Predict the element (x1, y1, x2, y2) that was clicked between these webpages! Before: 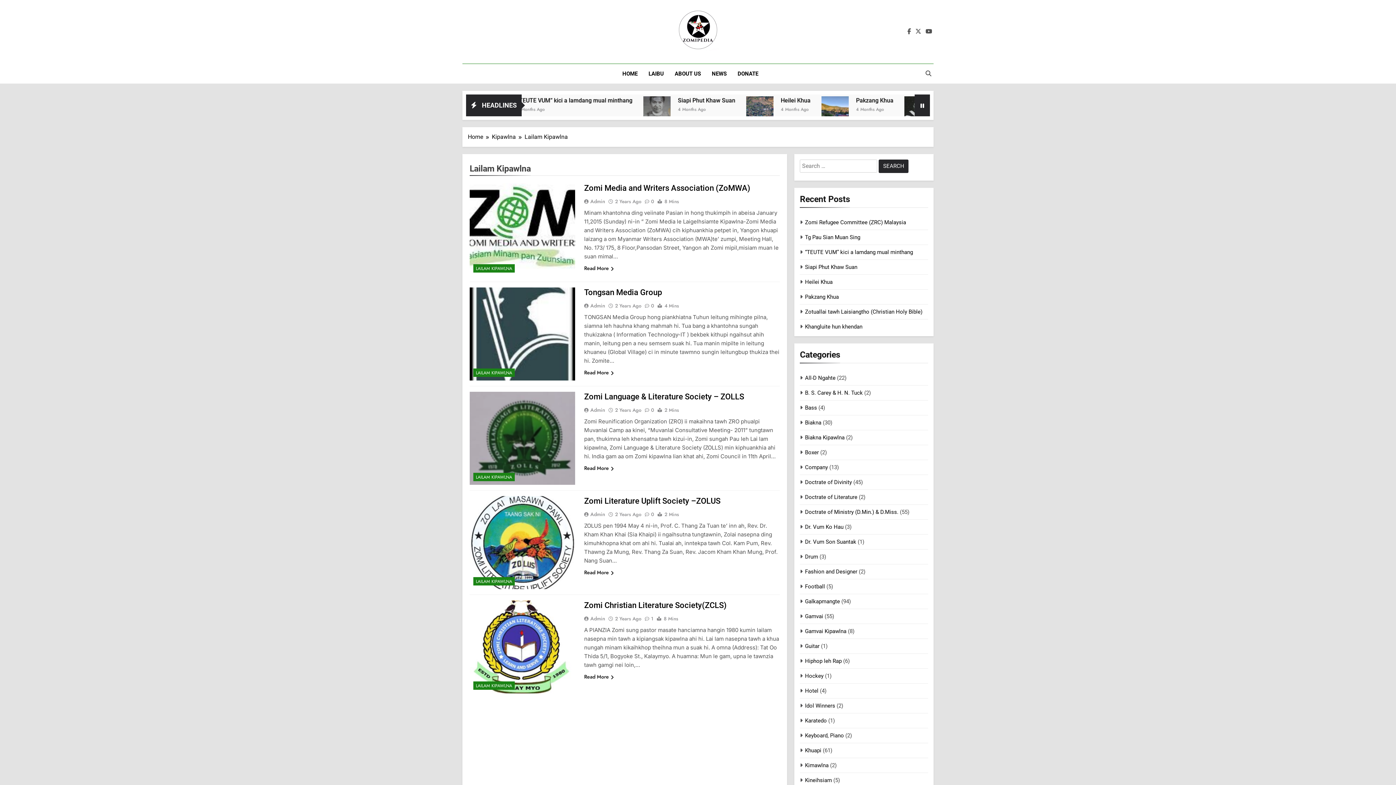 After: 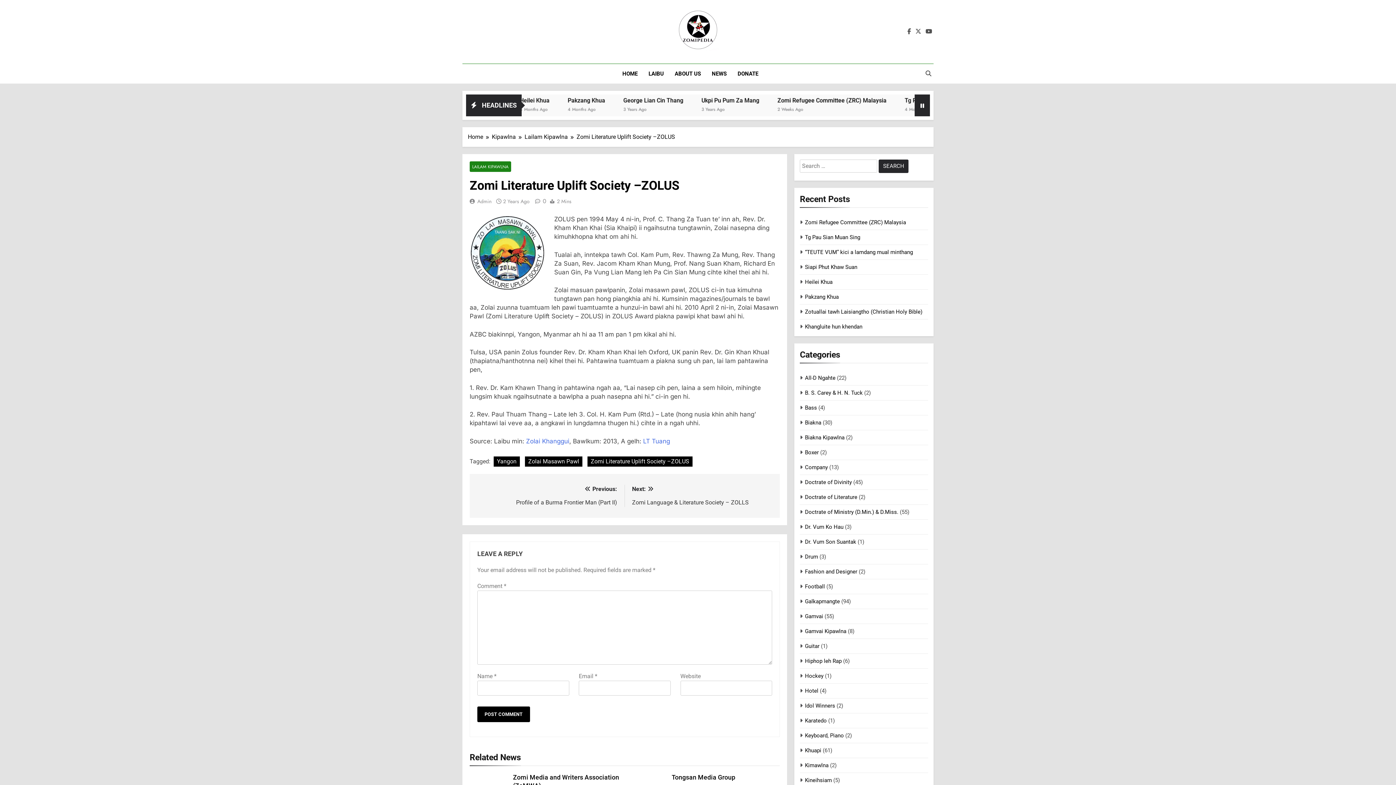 Action: bbox: (584, 496, 720, 505) label: Zomi Literature Uplift Society –ZOLUS